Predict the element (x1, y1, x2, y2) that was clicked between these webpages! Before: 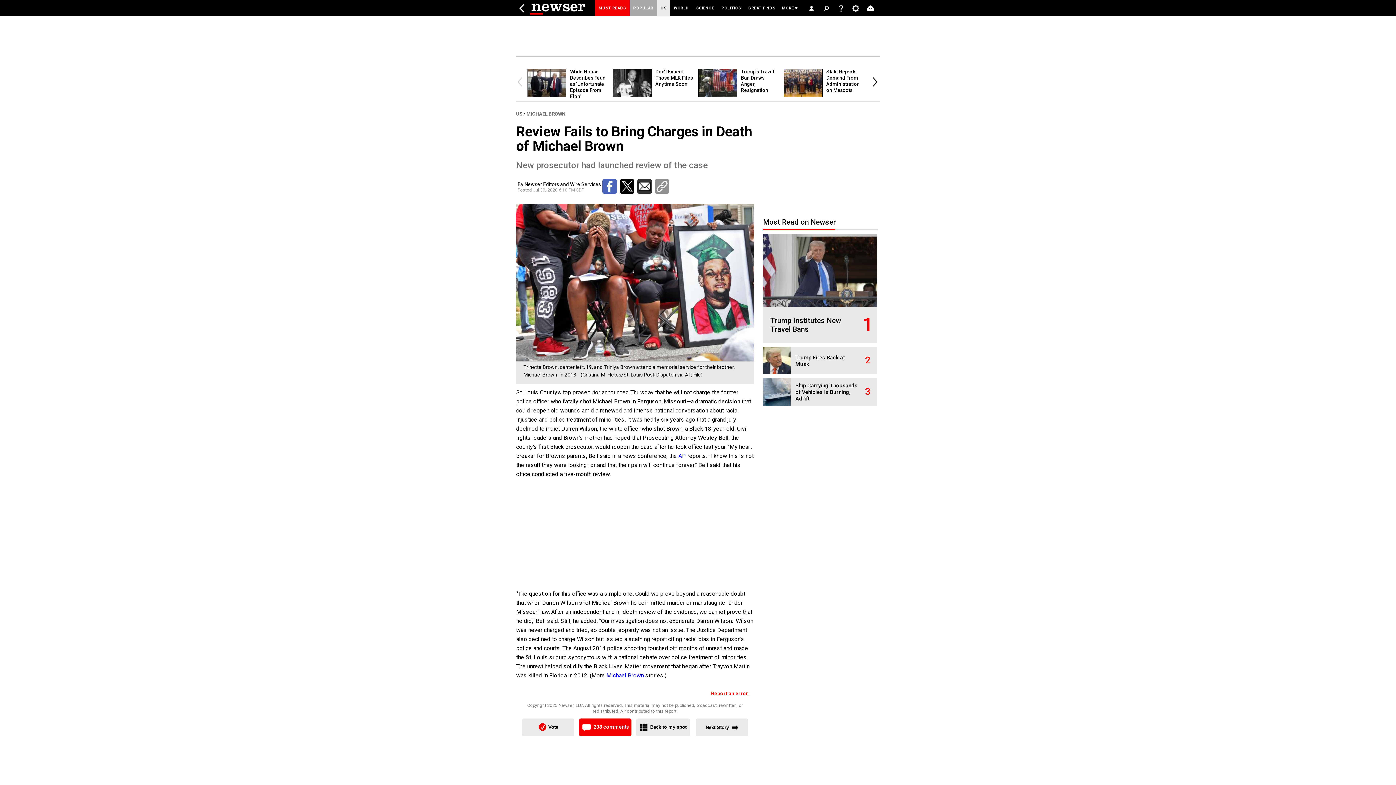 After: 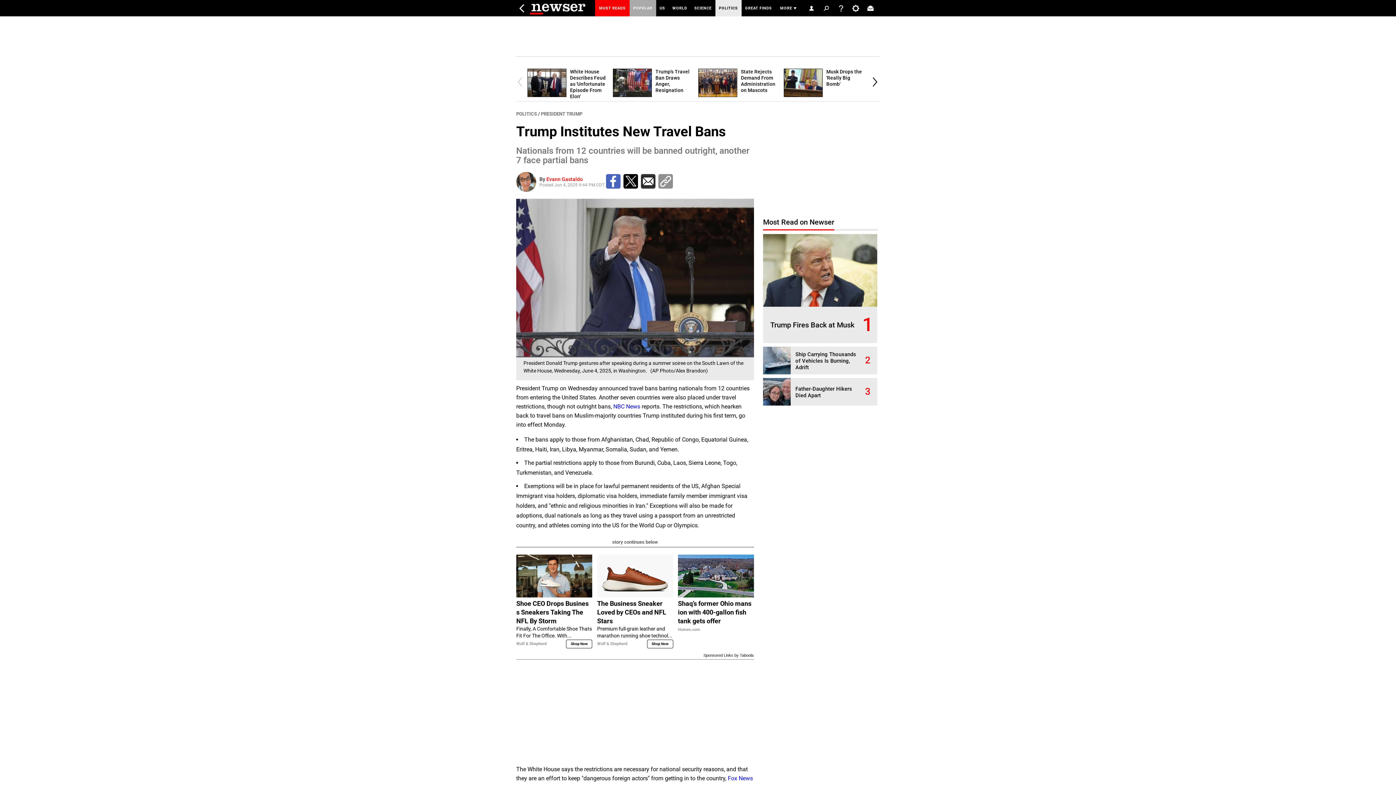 Action: bbox: (763, 302, 877, 308)